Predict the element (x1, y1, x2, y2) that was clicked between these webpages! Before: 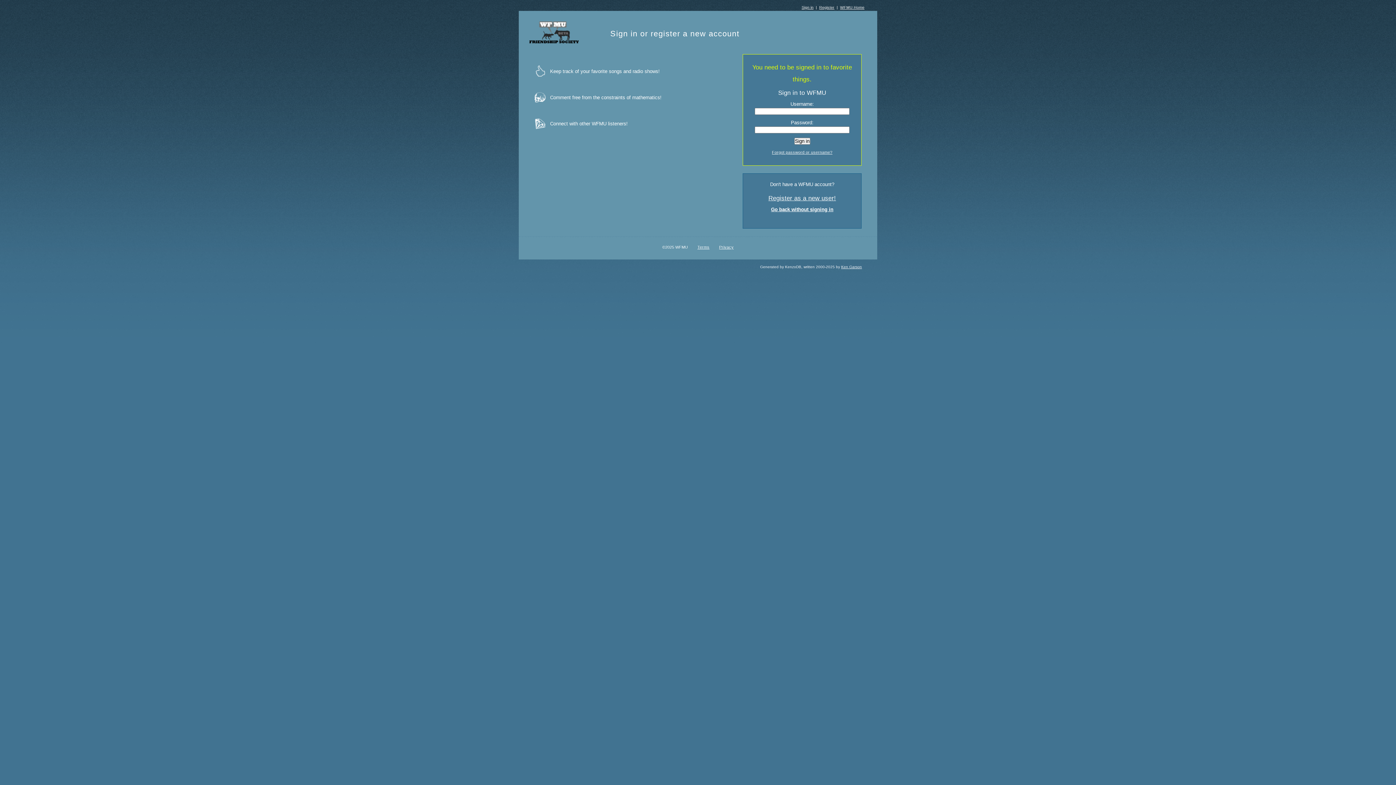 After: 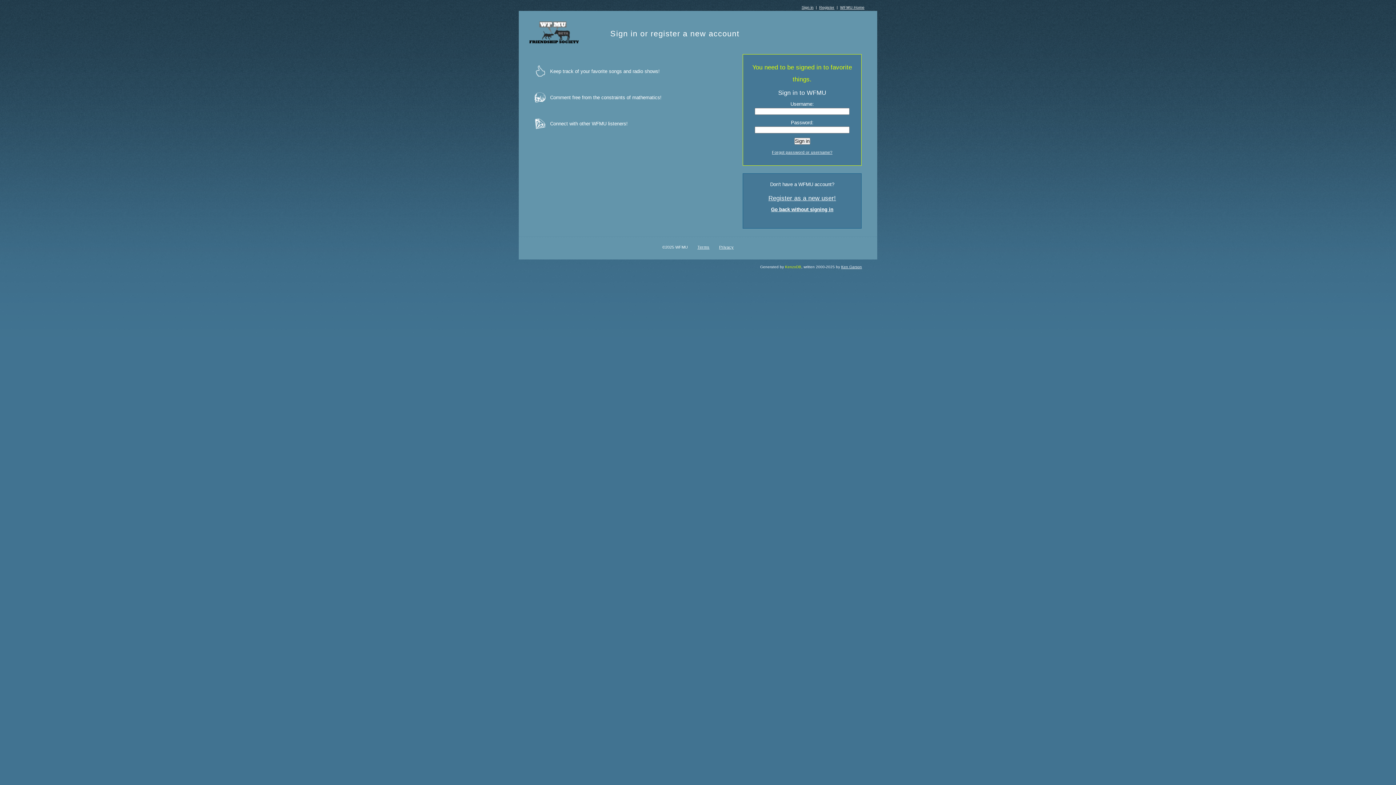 Action: label: KenzoDB bbox: (785, 265, 801, 269)